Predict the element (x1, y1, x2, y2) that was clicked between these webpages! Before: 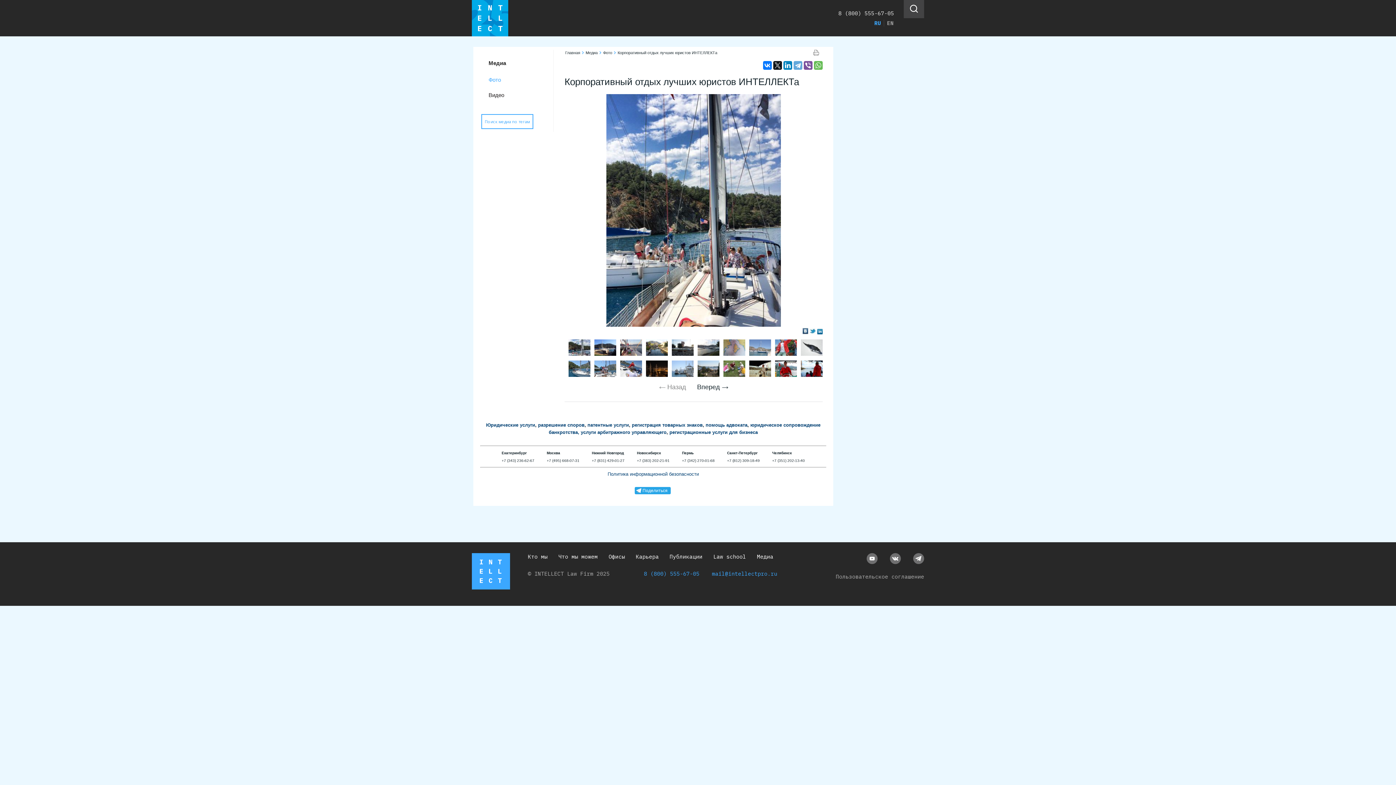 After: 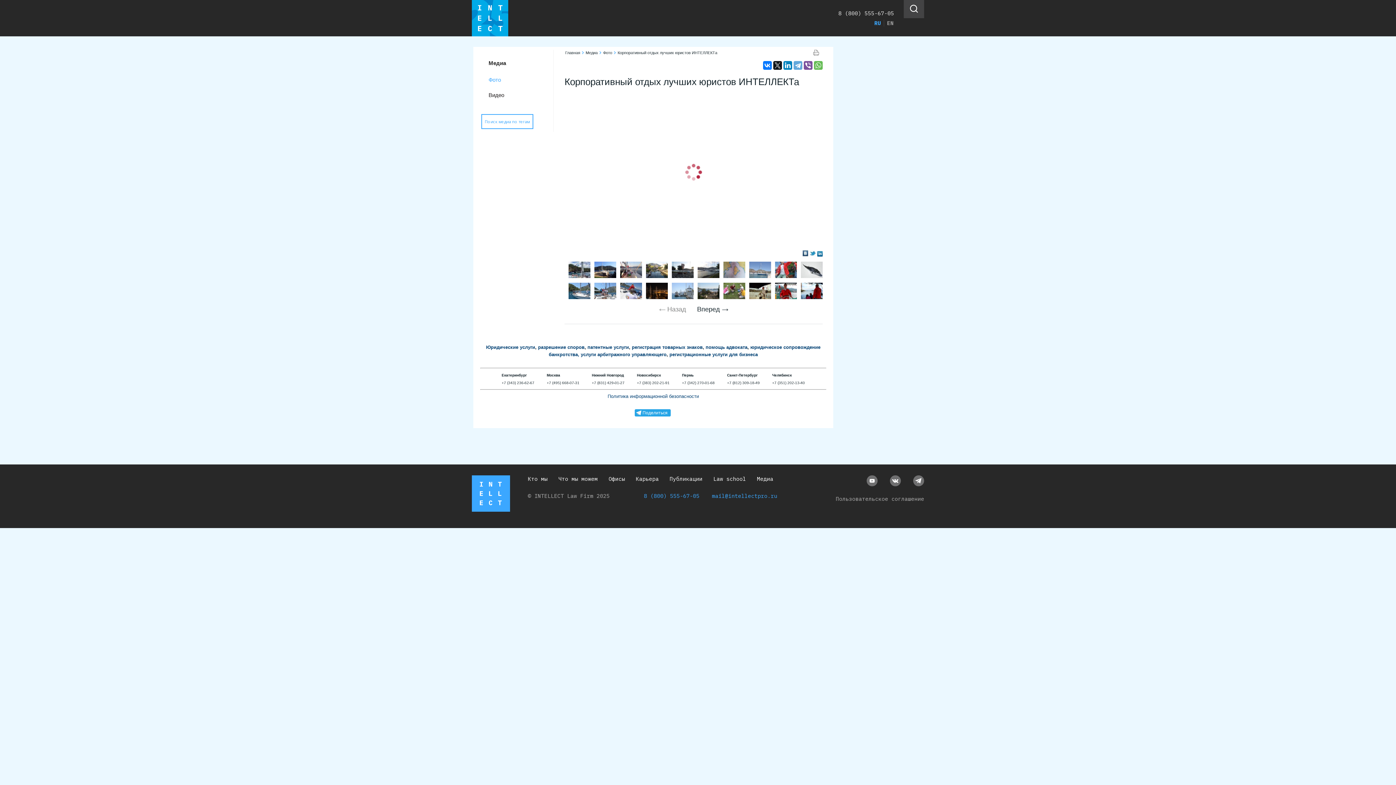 Action: bbox: (723, 360, 745, 377)